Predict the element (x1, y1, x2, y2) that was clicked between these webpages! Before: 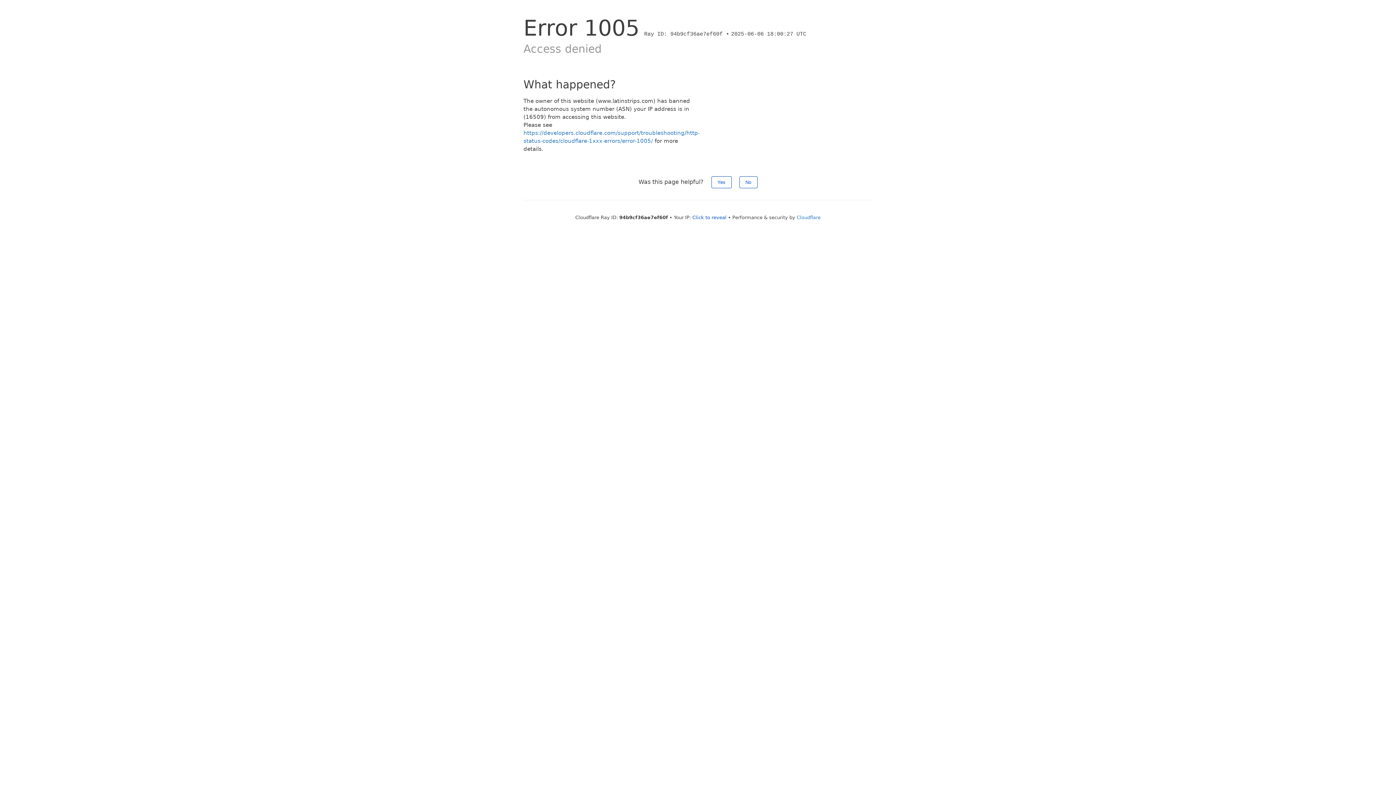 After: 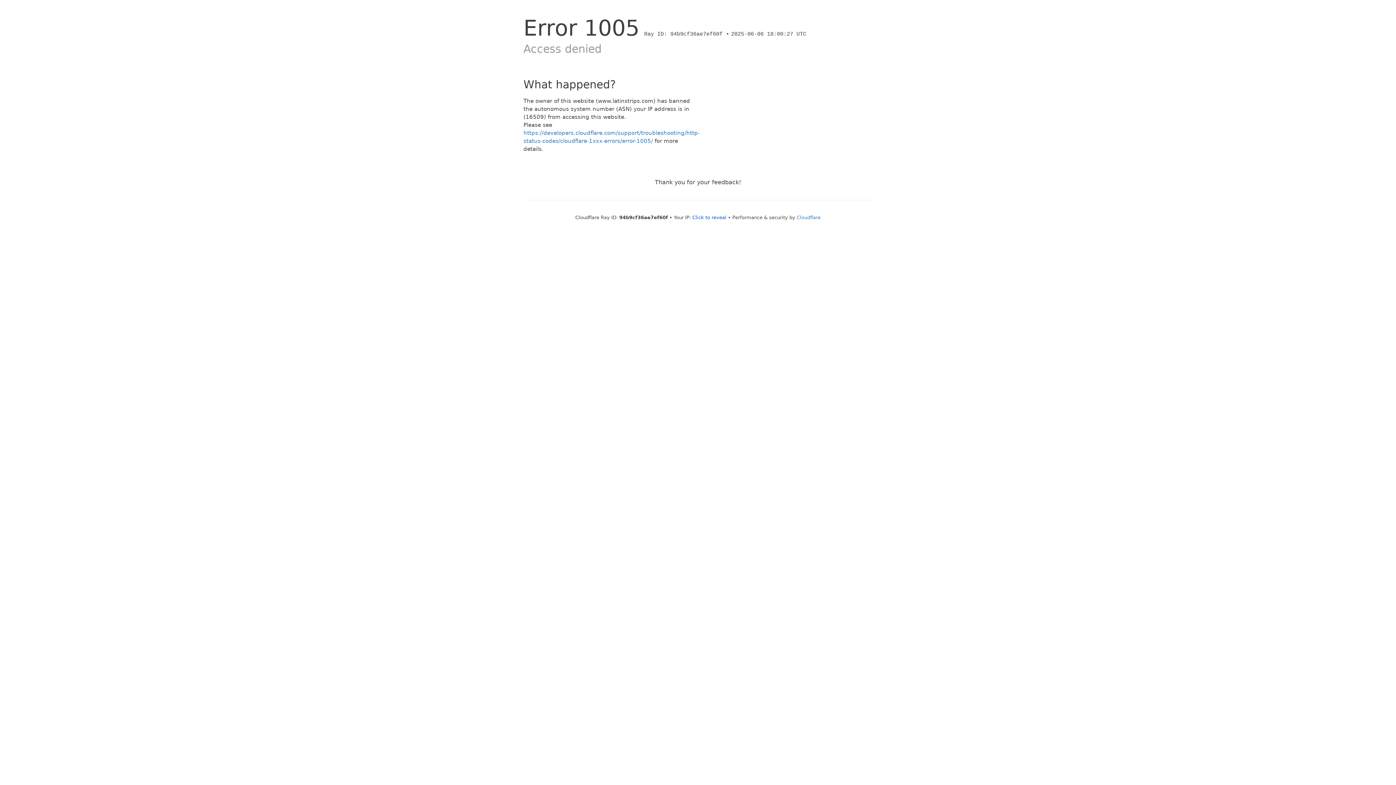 Action: label: No bbox: (739, 176, 757, 188)